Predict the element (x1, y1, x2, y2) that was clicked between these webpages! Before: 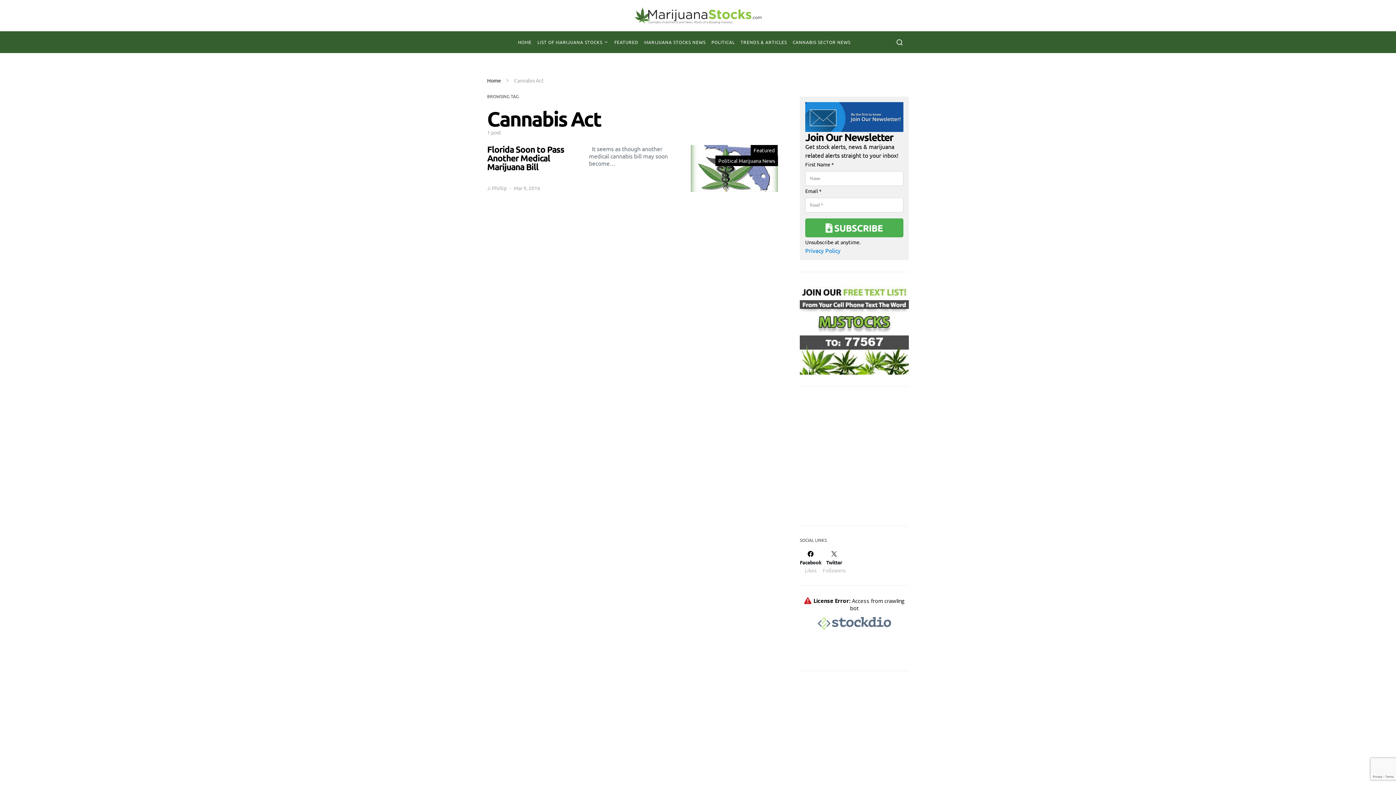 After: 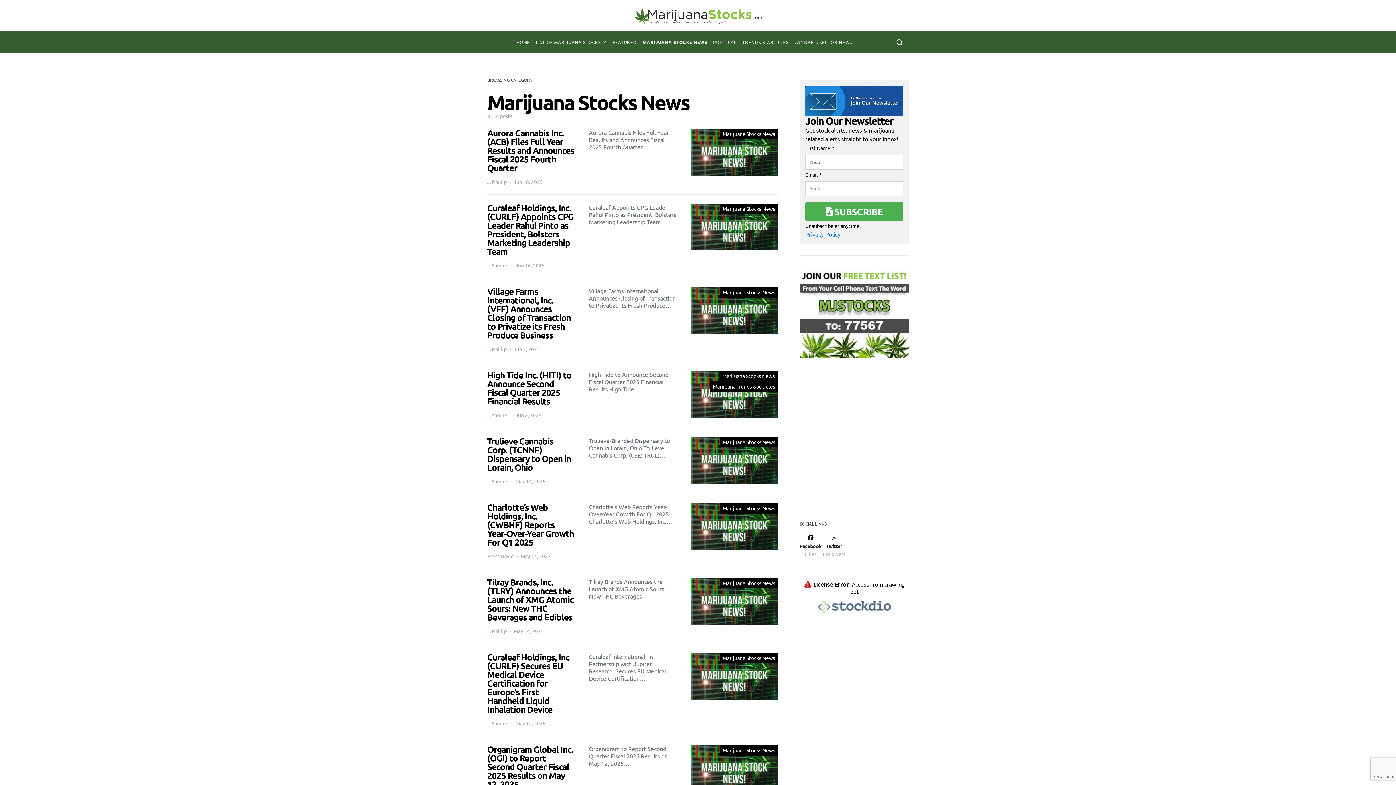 Action: bbox: (641, 31, 708, 53) label: MARIJUANA STOCKS NEWS